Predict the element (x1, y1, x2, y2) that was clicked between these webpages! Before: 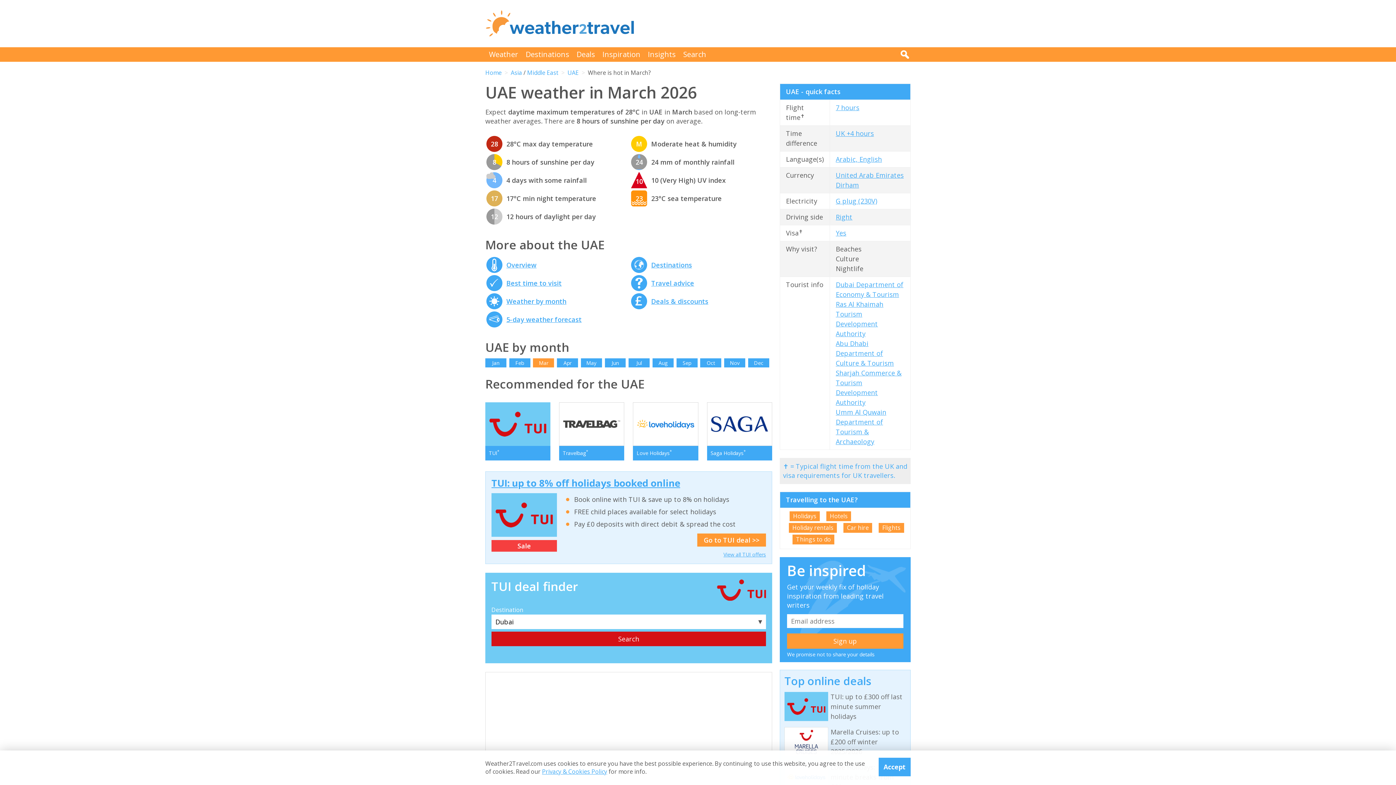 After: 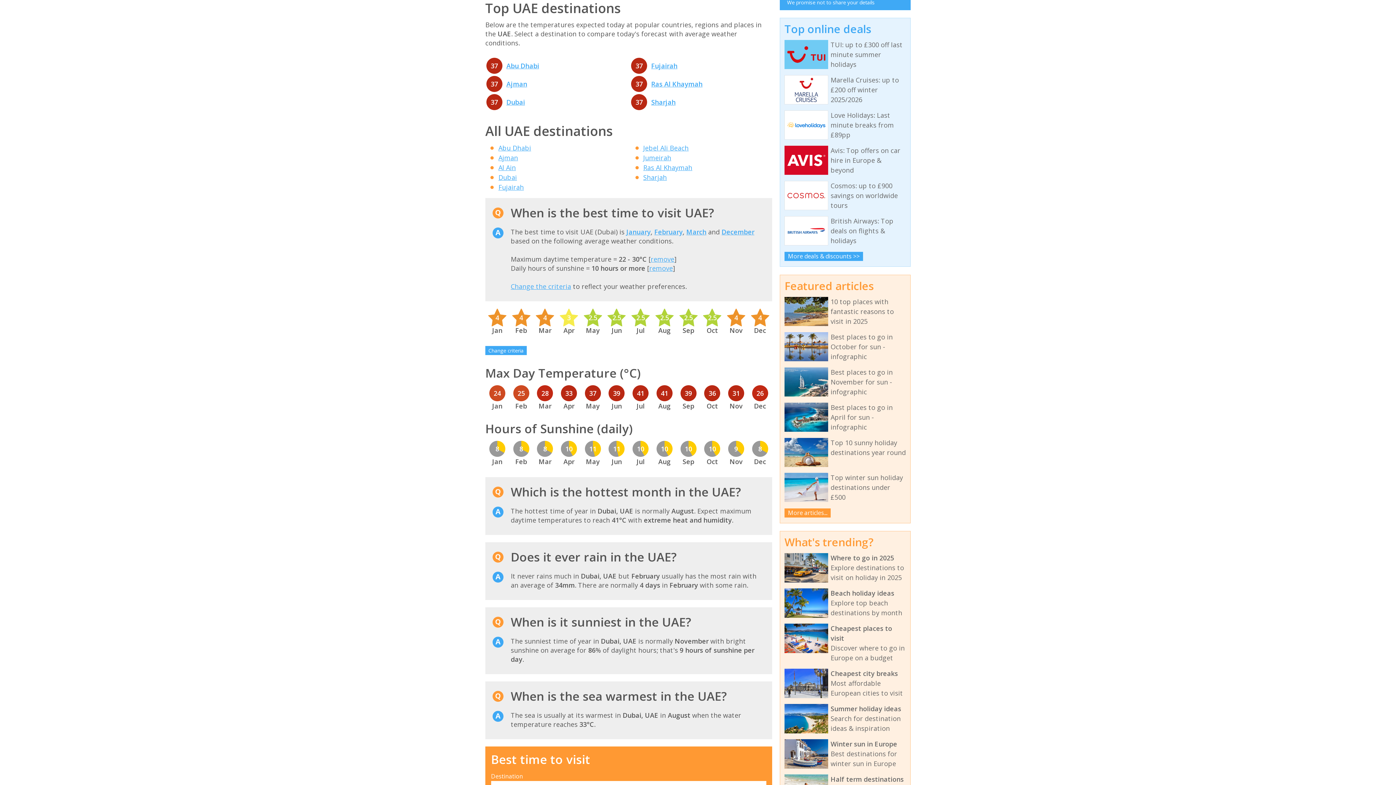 Action: bbox: (651, 260, 692, 269) label: Destinations